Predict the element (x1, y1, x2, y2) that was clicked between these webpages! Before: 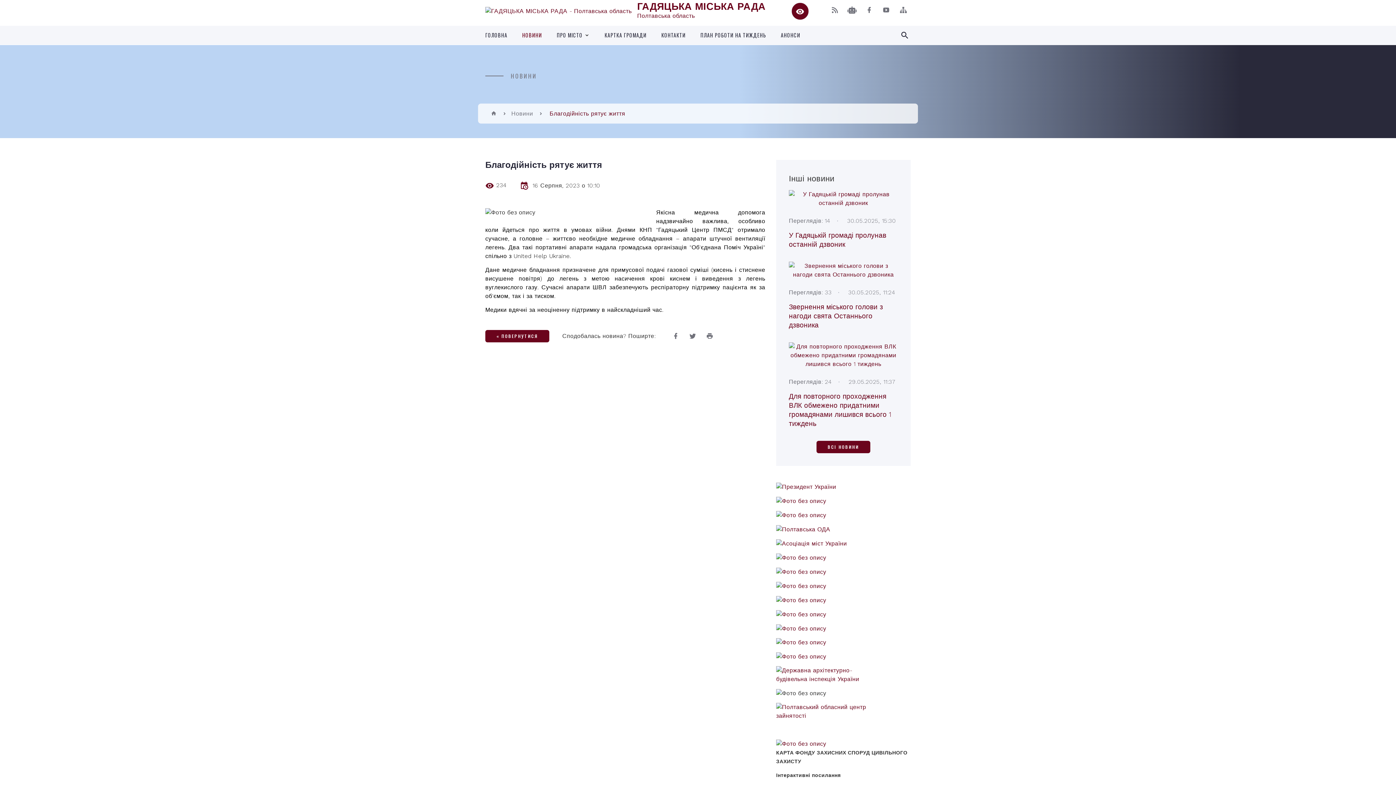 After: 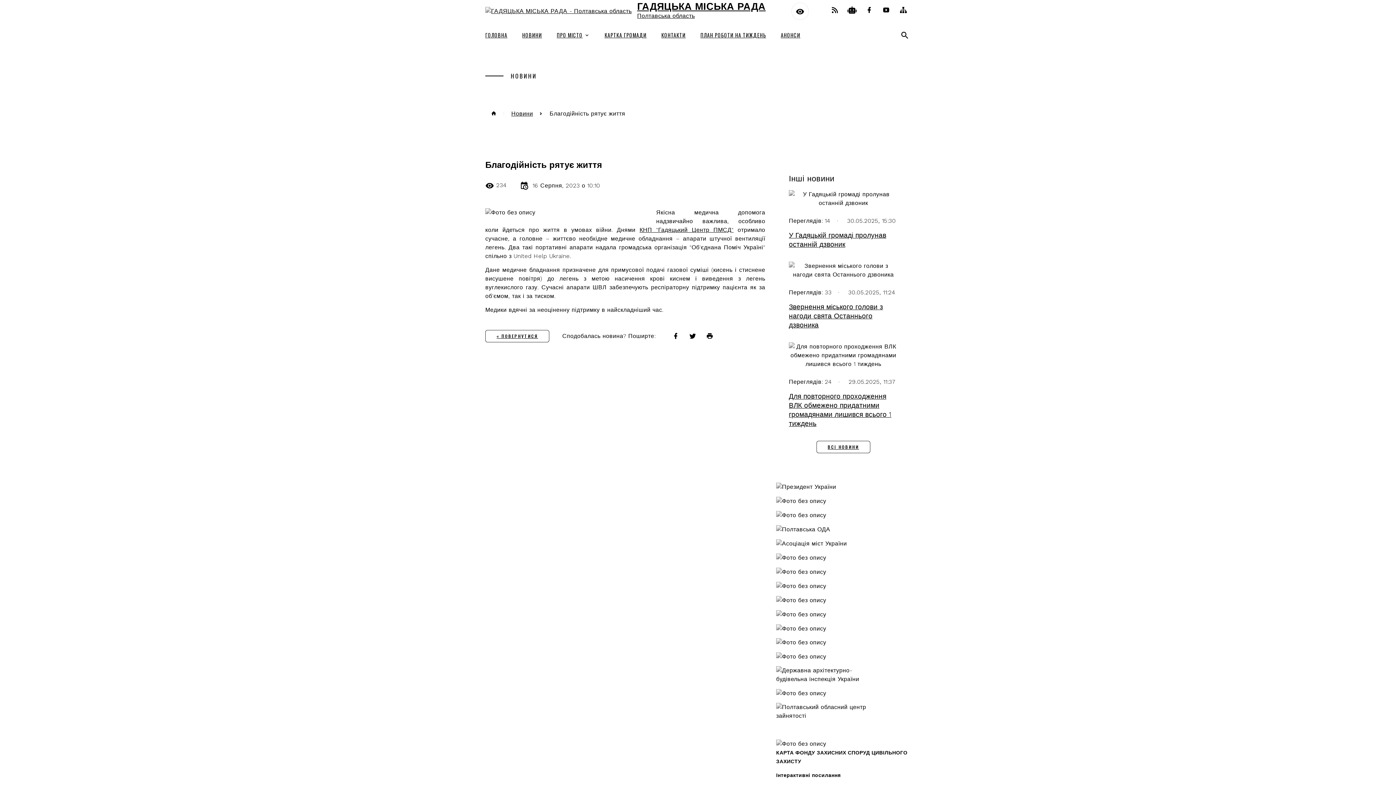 Action: bbox: (791, 2, 809, 19)